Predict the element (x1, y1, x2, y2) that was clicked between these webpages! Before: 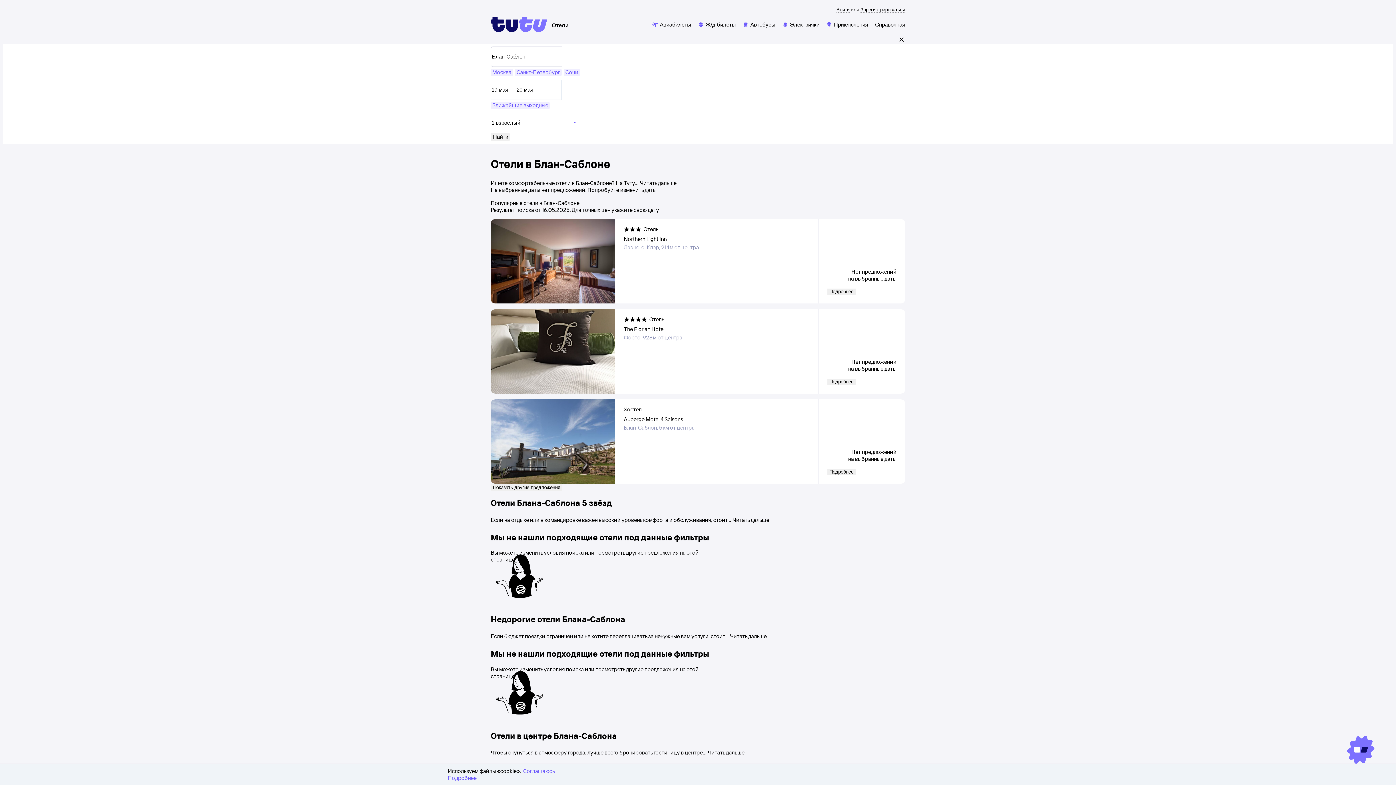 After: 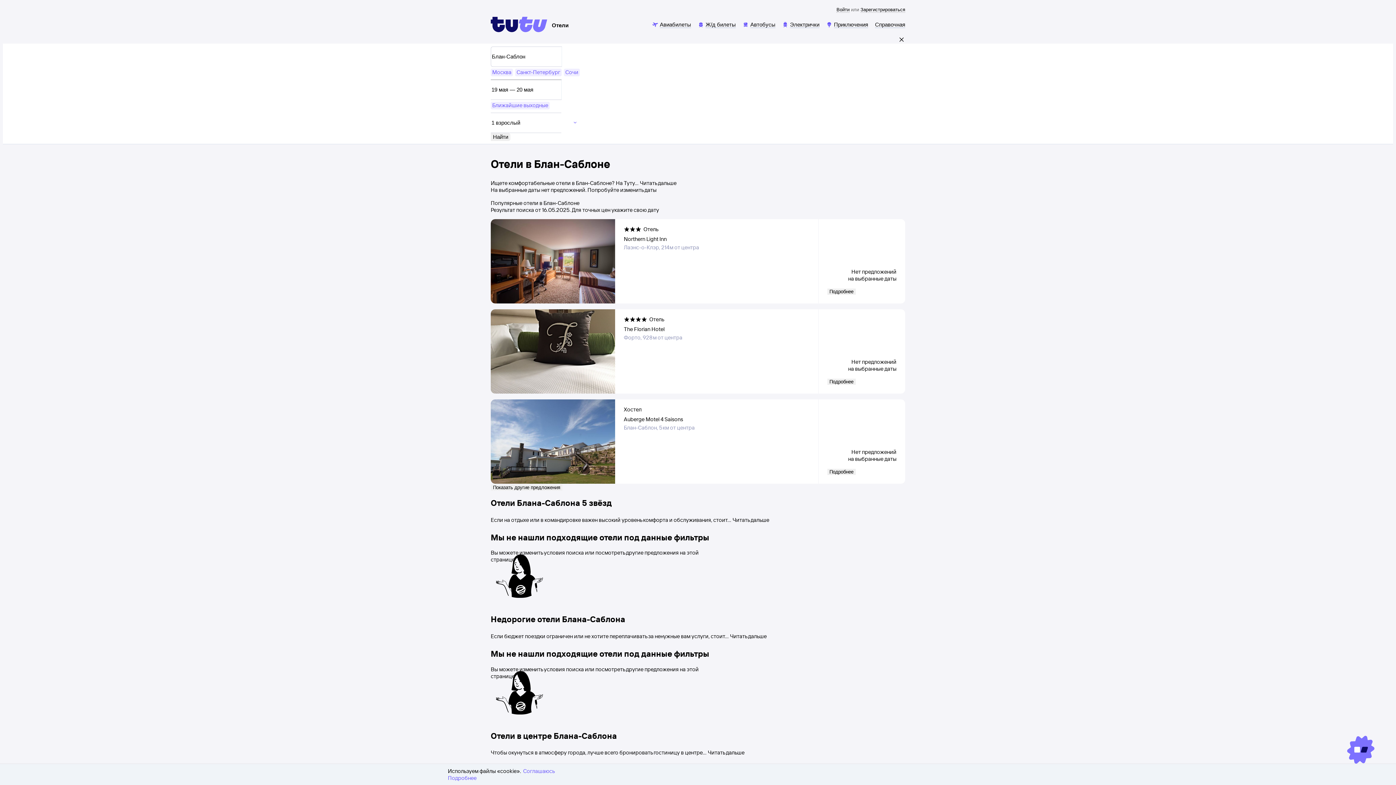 Action: bbox: (490, 497, 905, 508) label: Отели Блана-Саблона 5 звёзд